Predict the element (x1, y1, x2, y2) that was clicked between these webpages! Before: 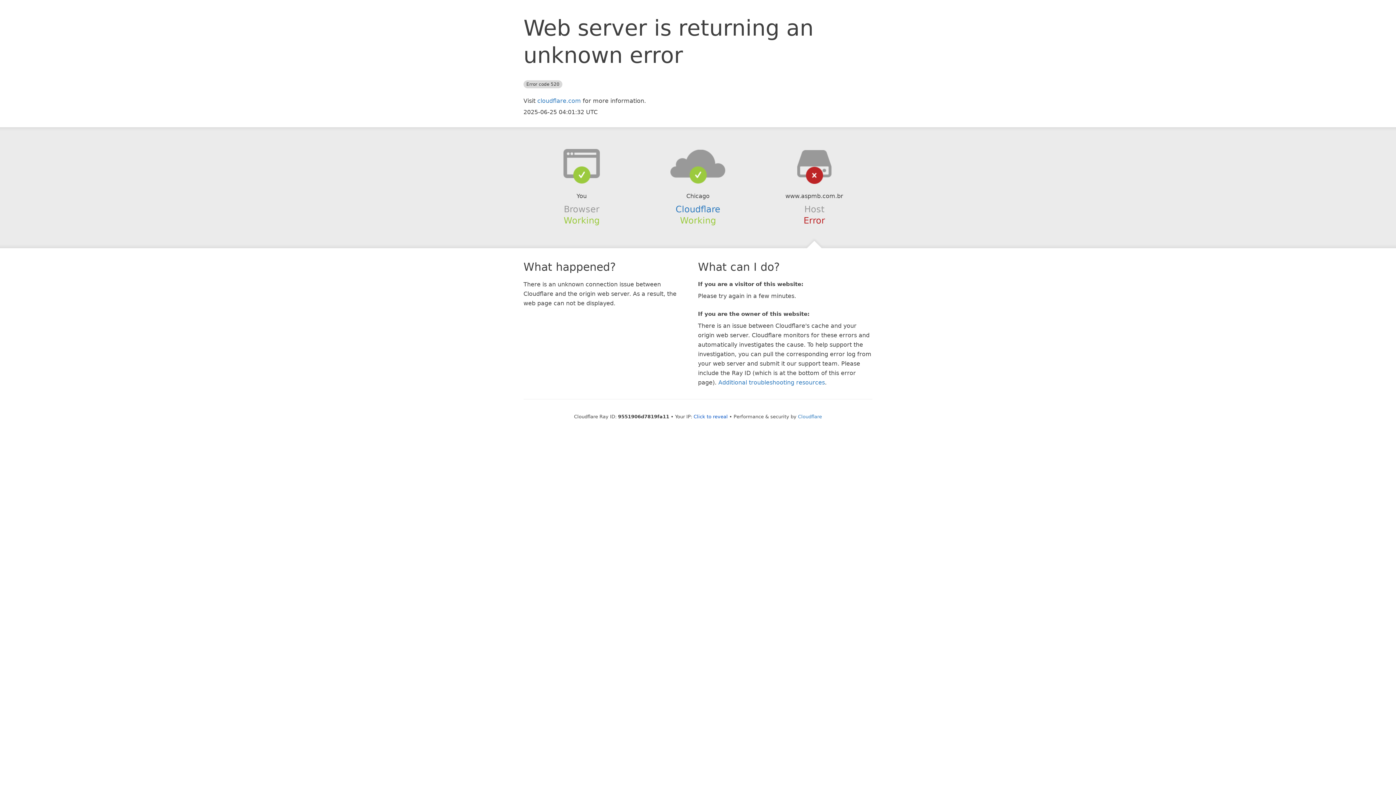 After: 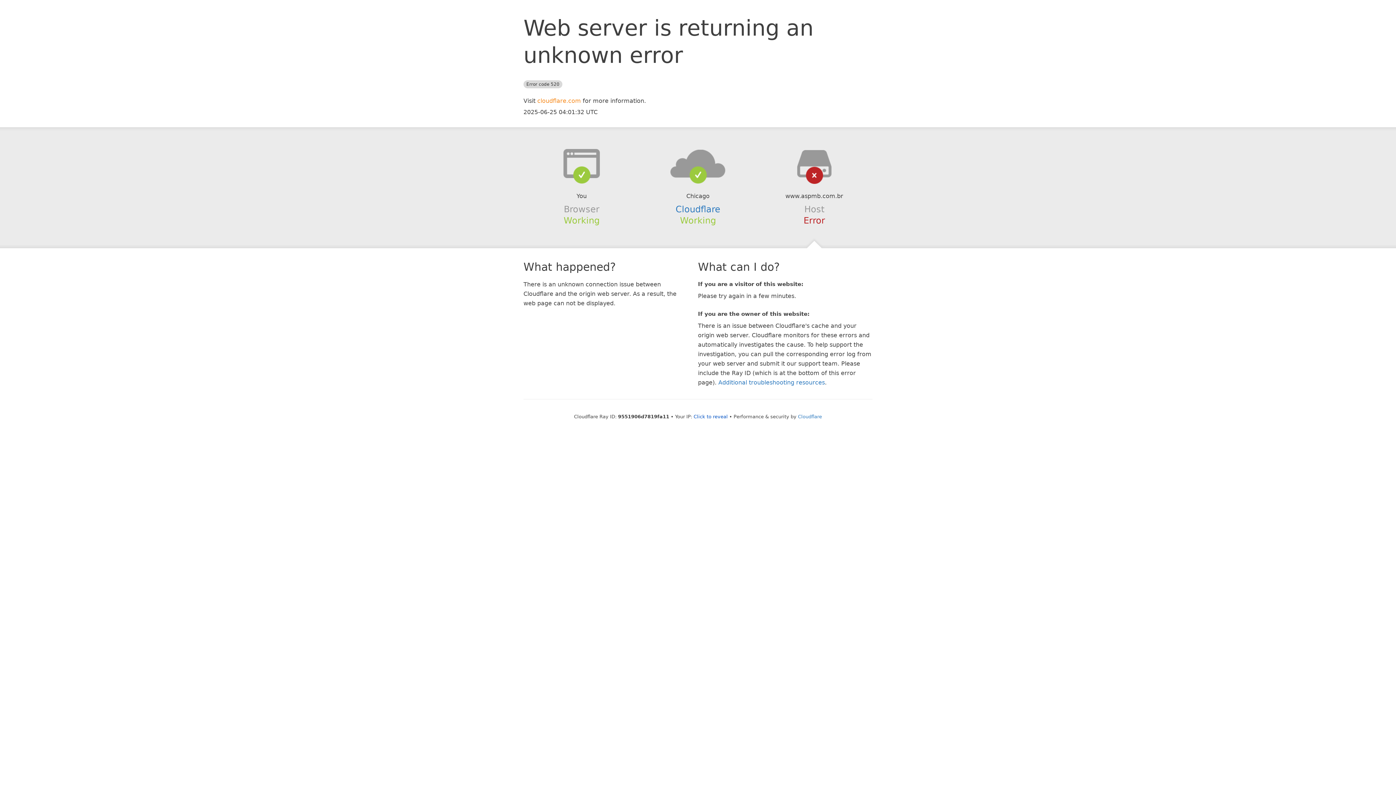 Action: bbox: (537, 97, 581, 104) label: cloudflare.com